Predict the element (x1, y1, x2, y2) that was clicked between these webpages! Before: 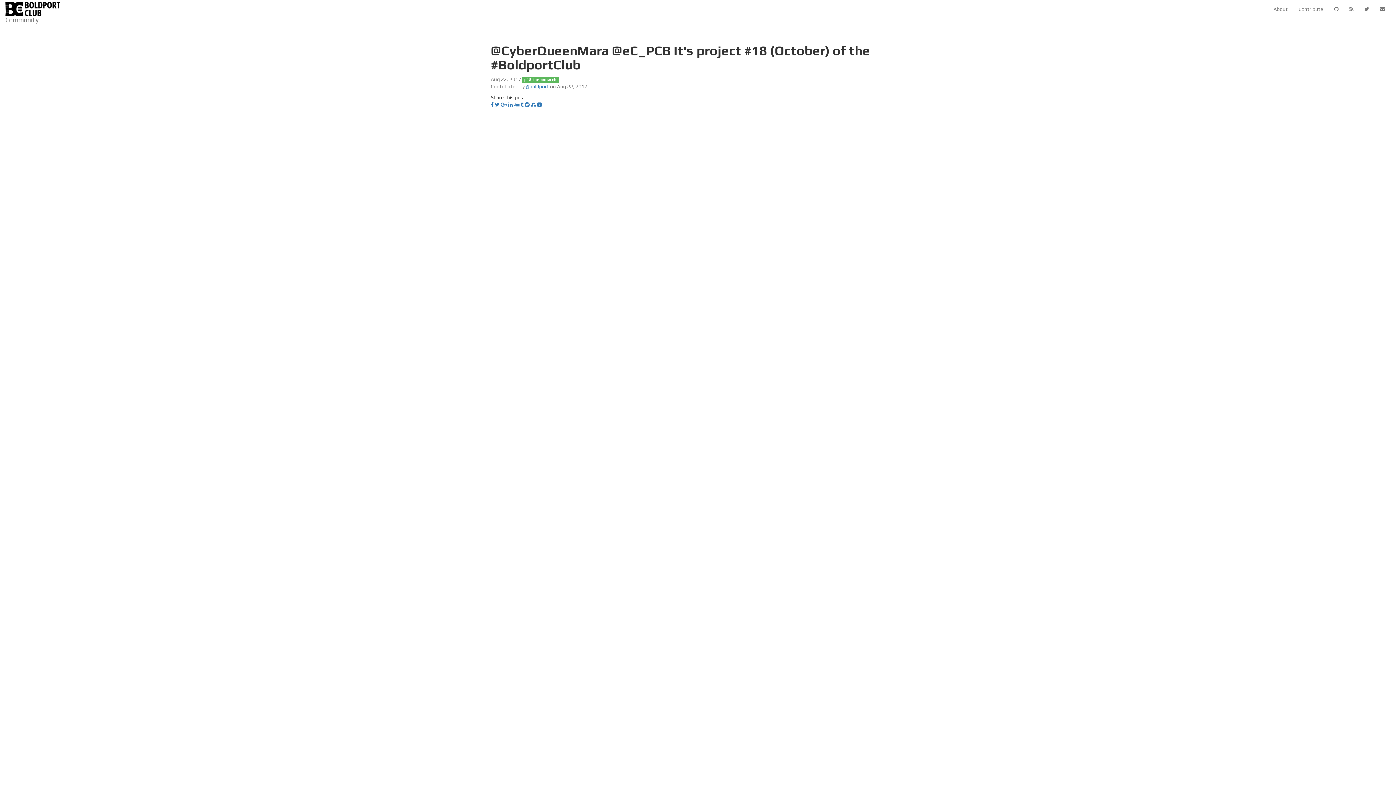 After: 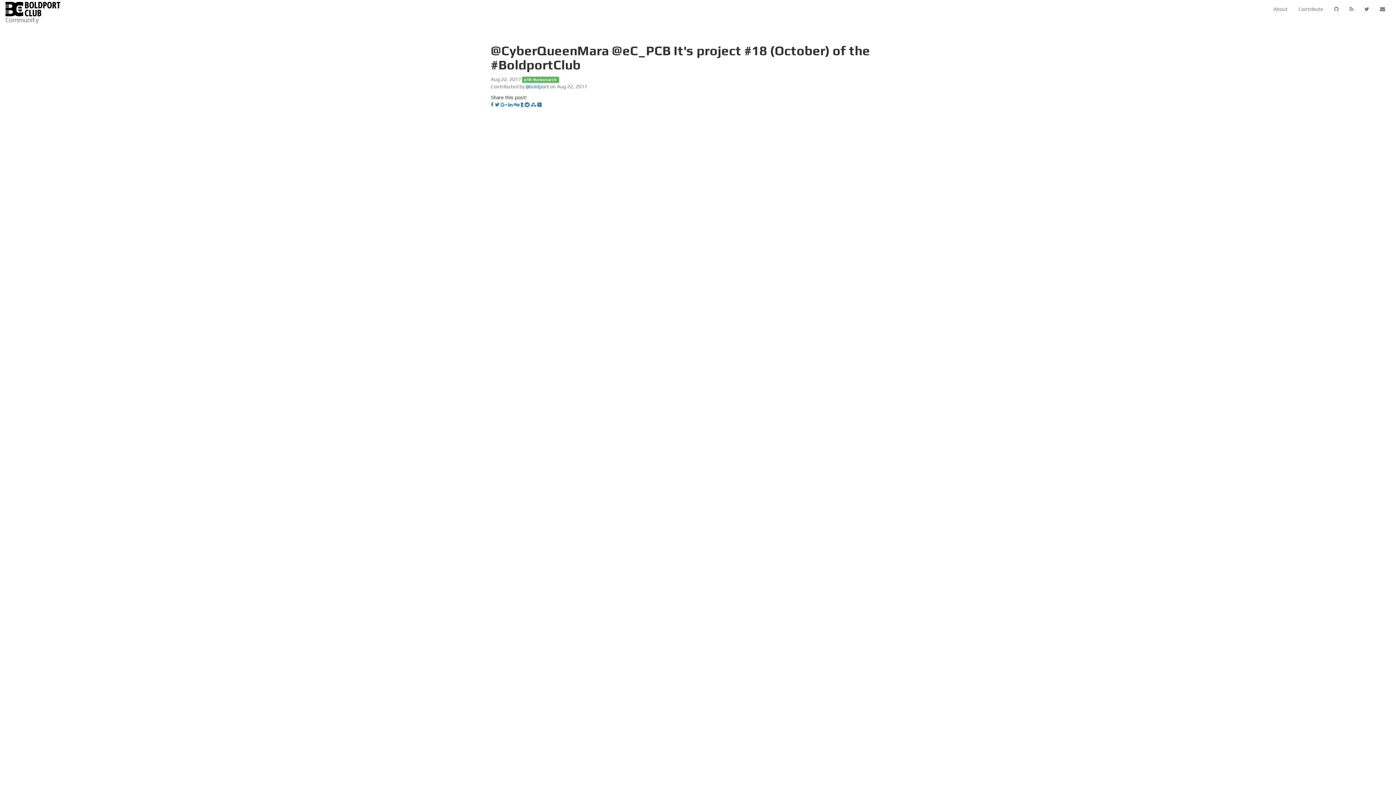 Action: bbox: (520, 102, 523, 107)